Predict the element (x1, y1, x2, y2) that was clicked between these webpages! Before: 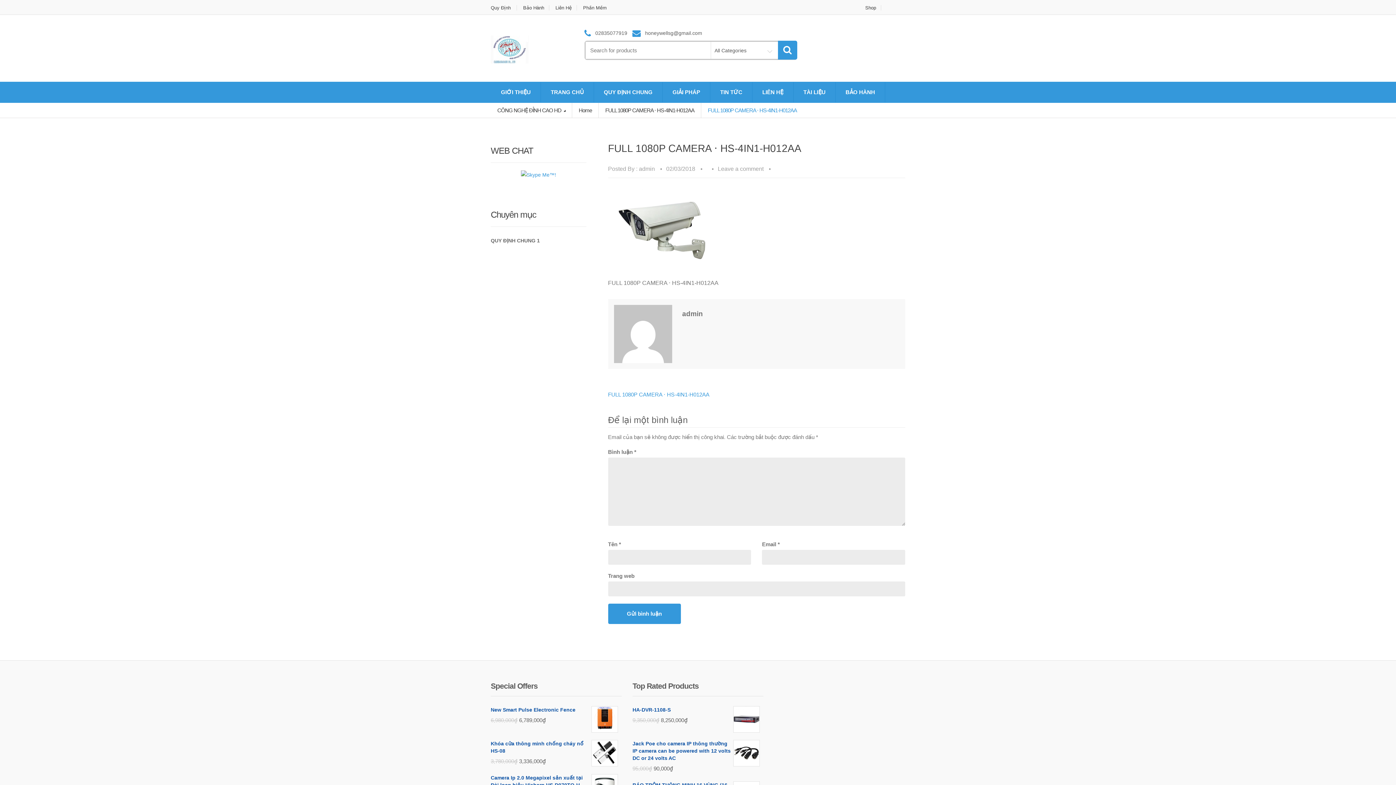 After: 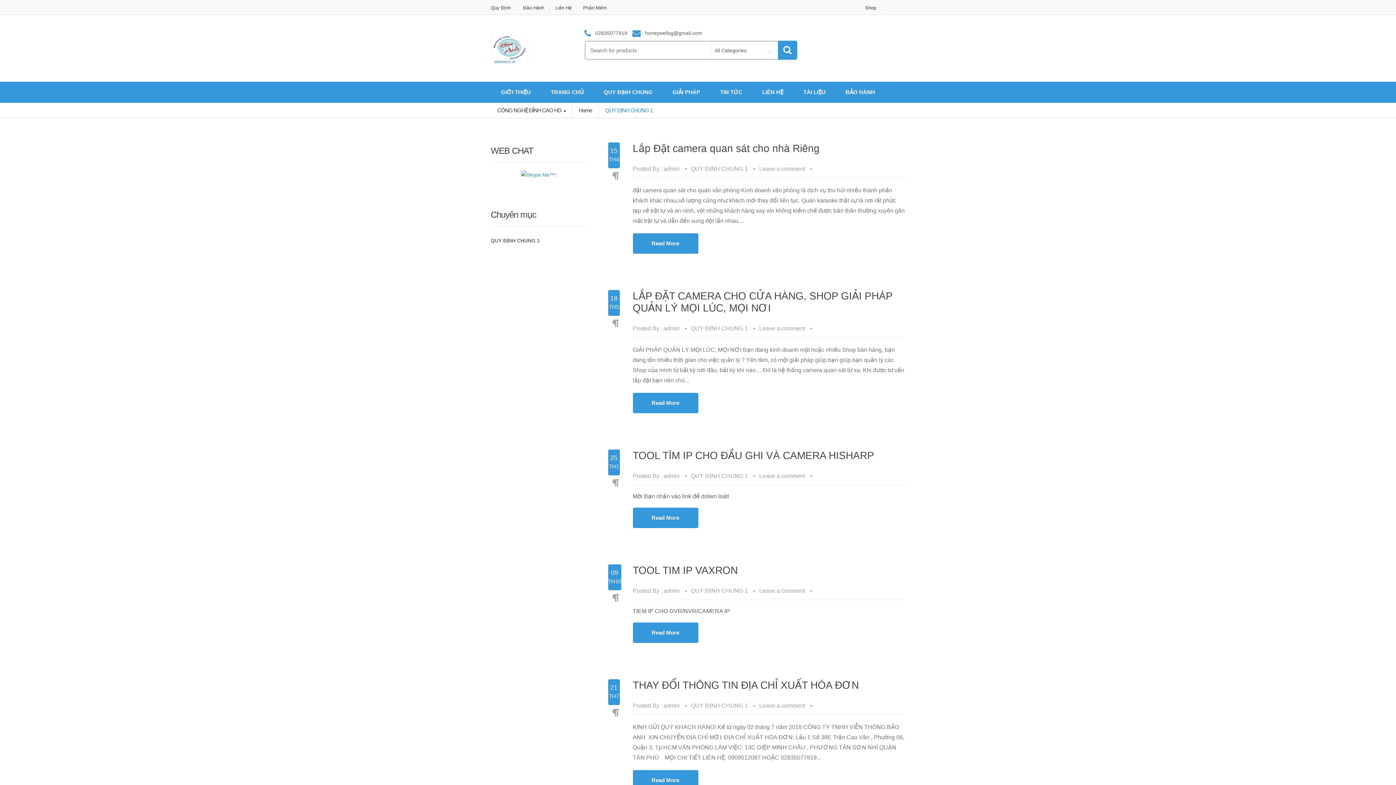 Action: label: QUY ĐỊNH CHUNG 1 bbox: (490, 234, 540, 247)